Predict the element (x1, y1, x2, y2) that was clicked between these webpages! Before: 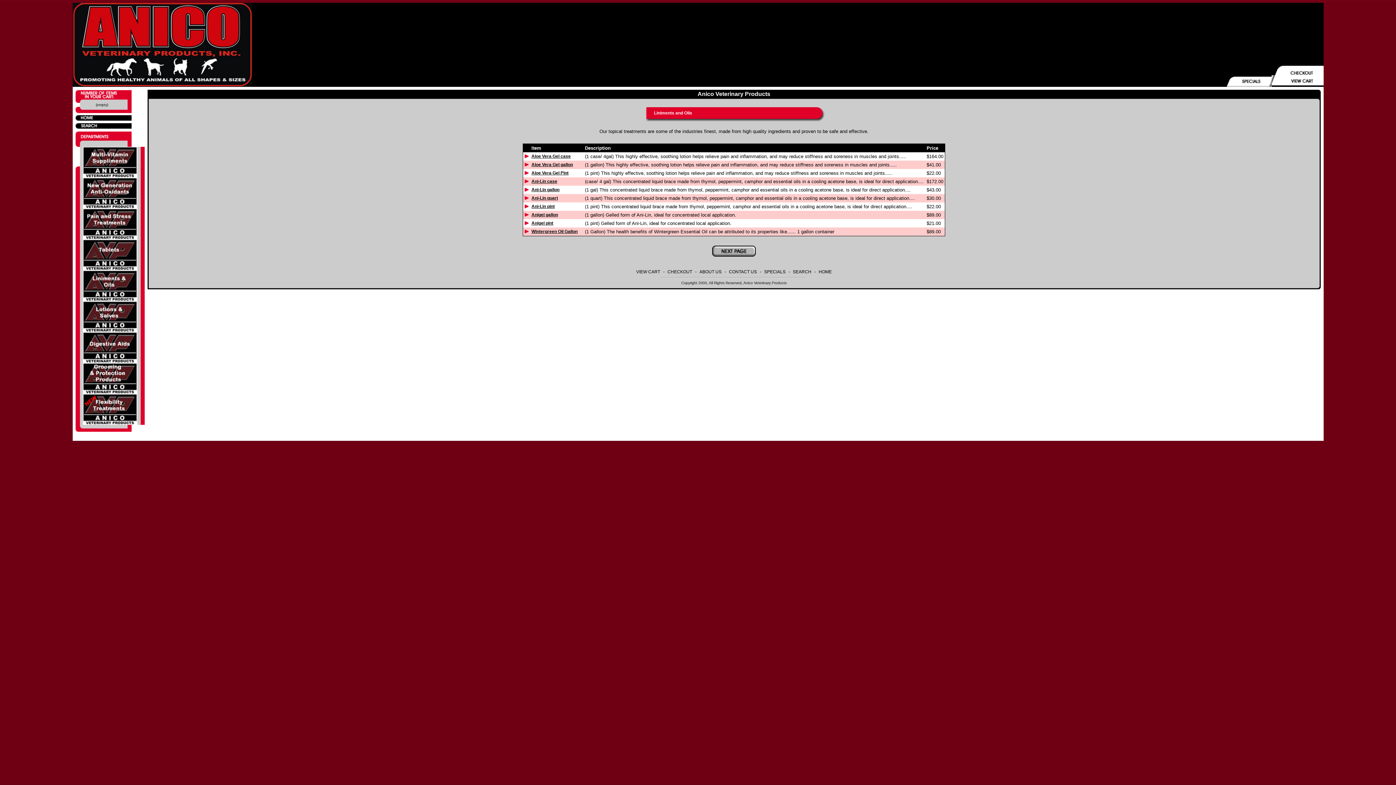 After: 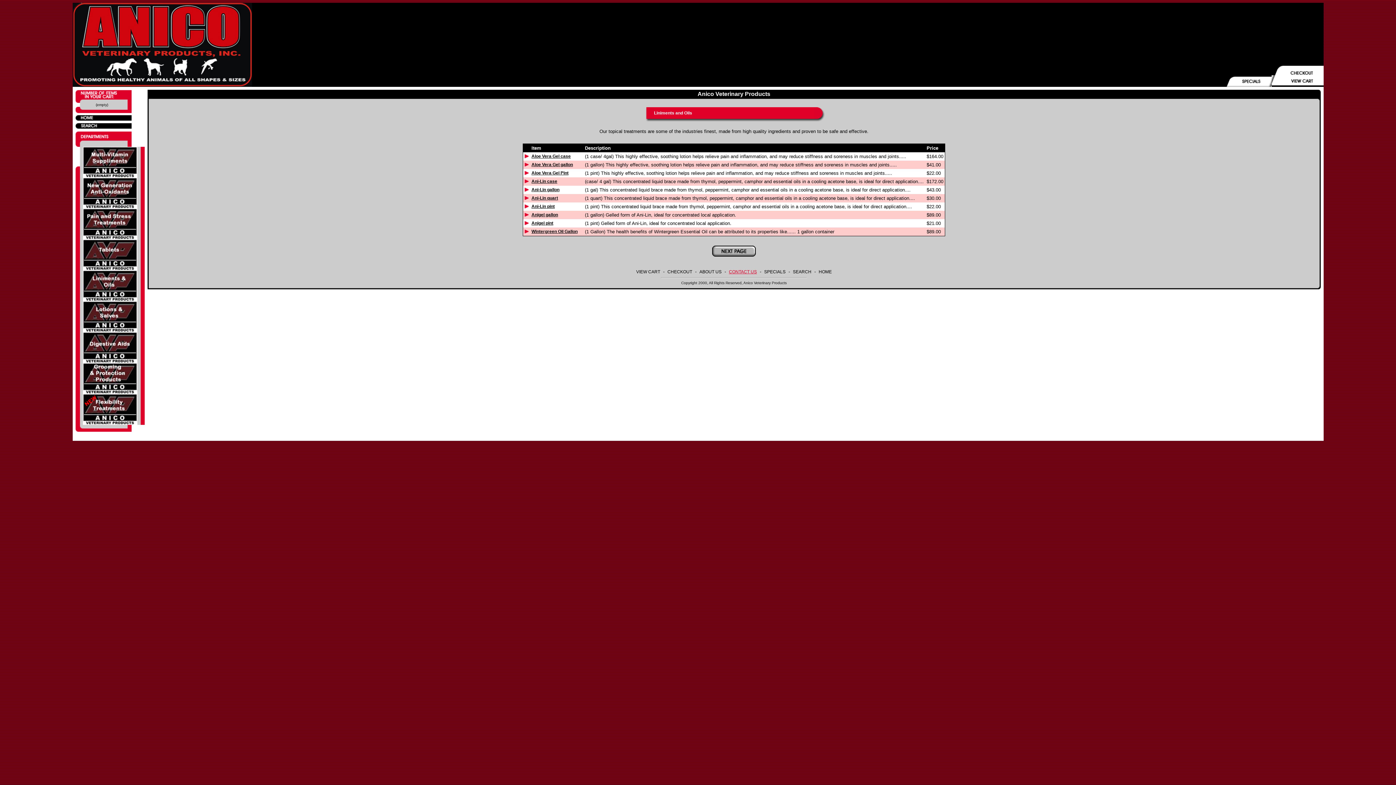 Action: bbox: (729, 269, 757, 274) label: CONTACT US